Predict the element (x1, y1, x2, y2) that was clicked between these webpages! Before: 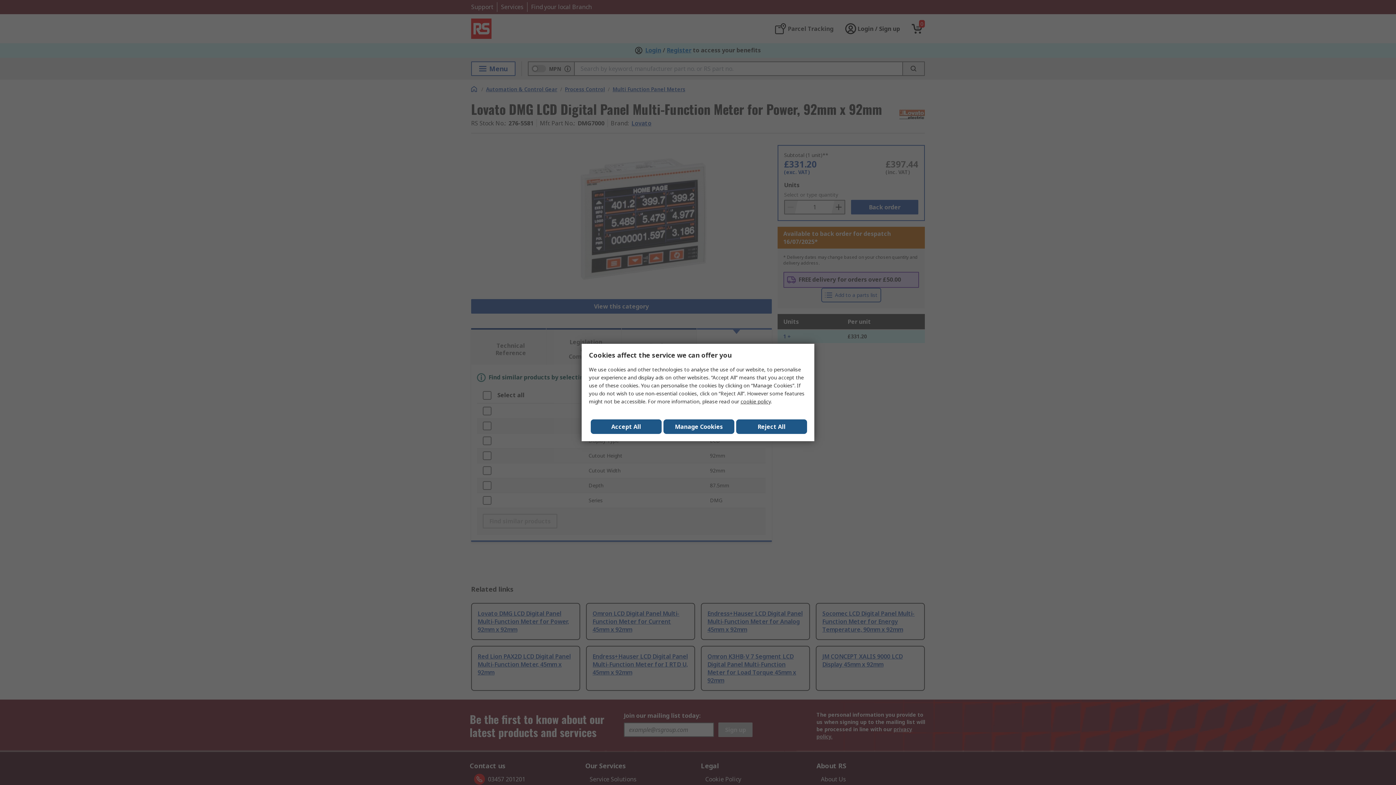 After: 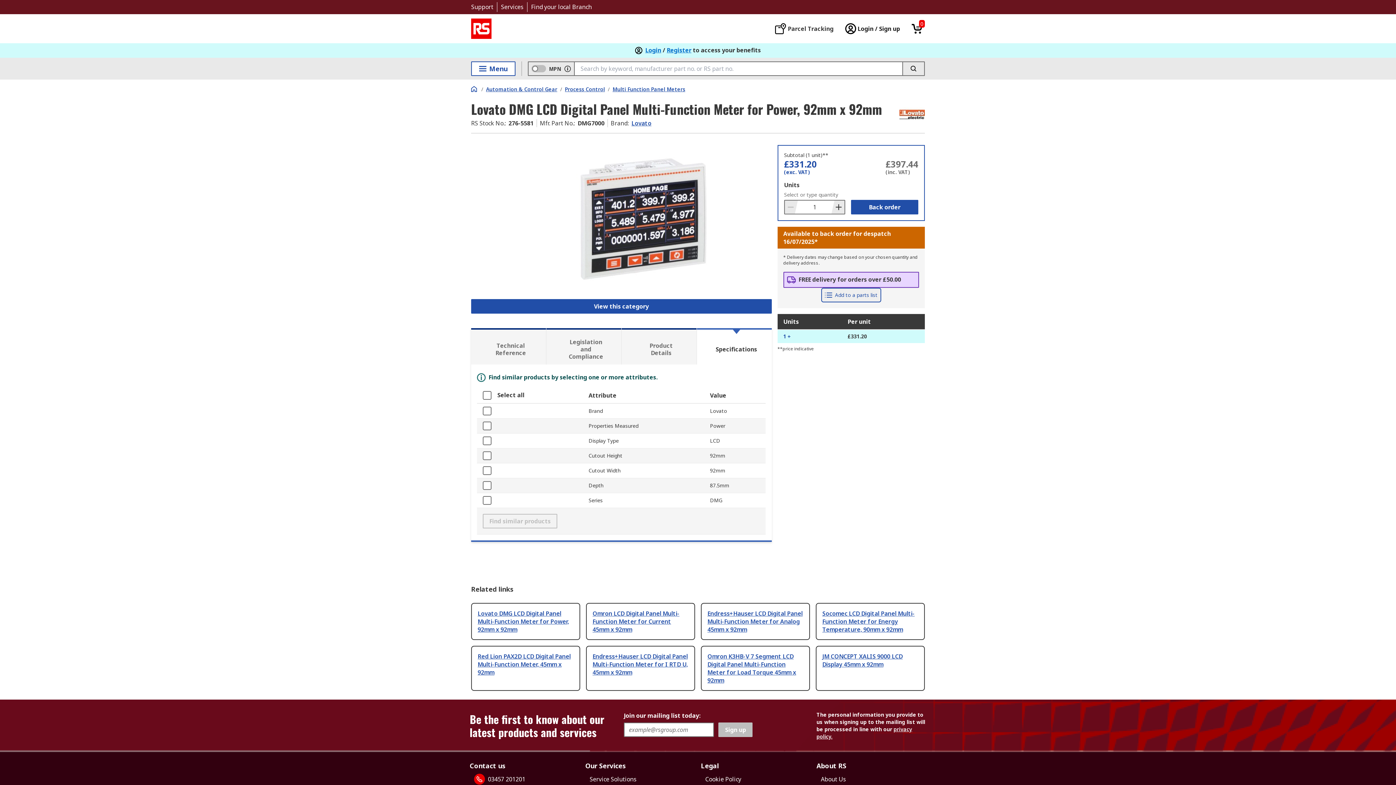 Action: label: Reject All bbox: (736, 419, 807, 434)